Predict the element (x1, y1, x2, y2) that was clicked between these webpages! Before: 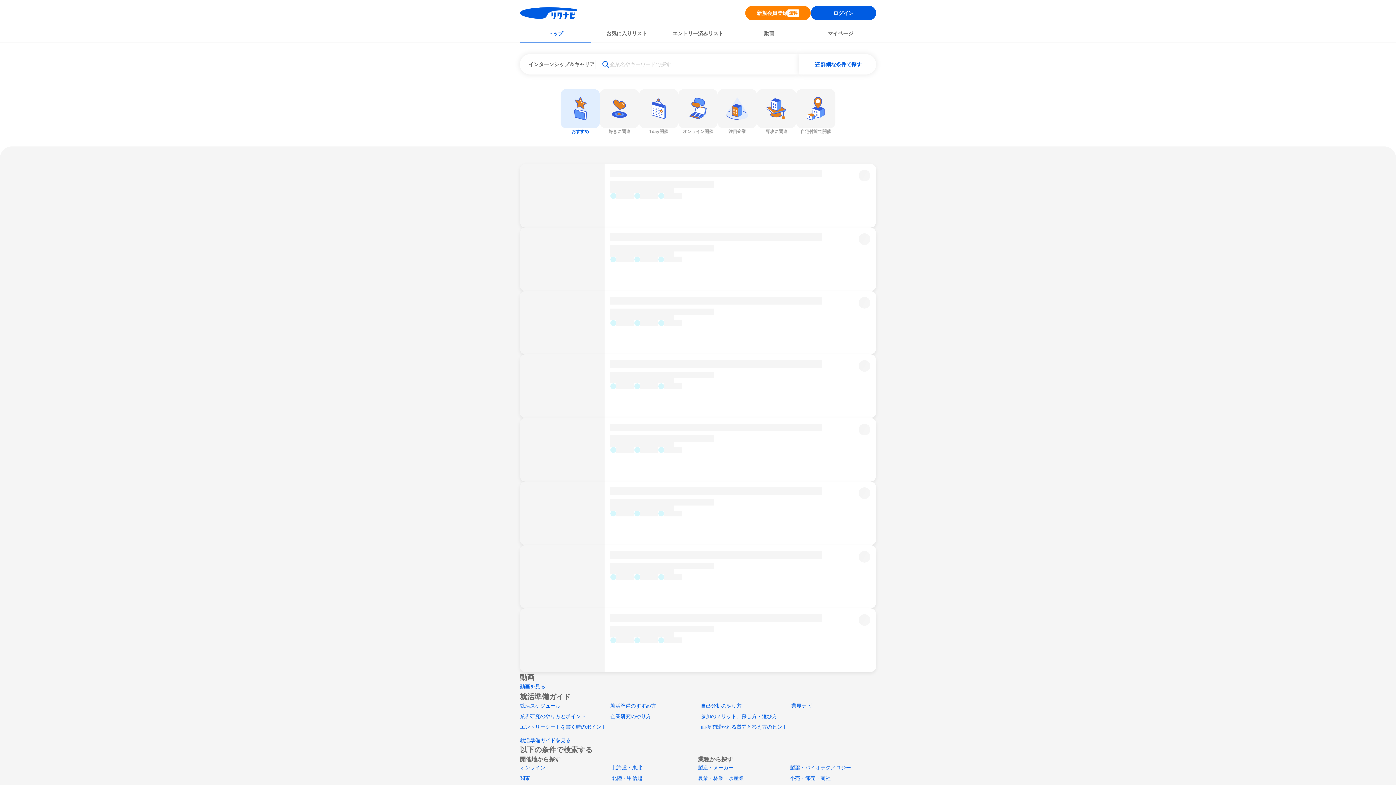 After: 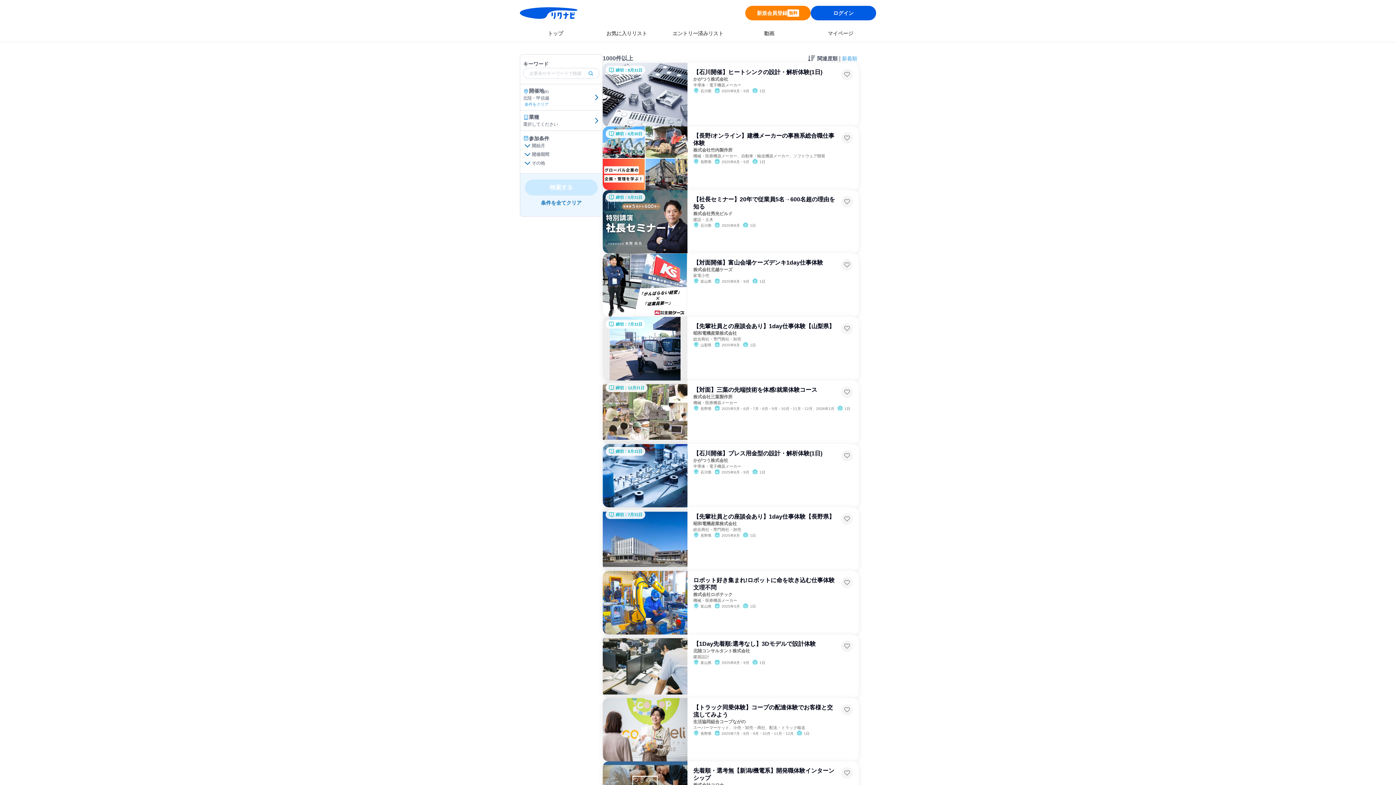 Action: bbox: (612, 775, 642, 781) label: 北陸・甲信越